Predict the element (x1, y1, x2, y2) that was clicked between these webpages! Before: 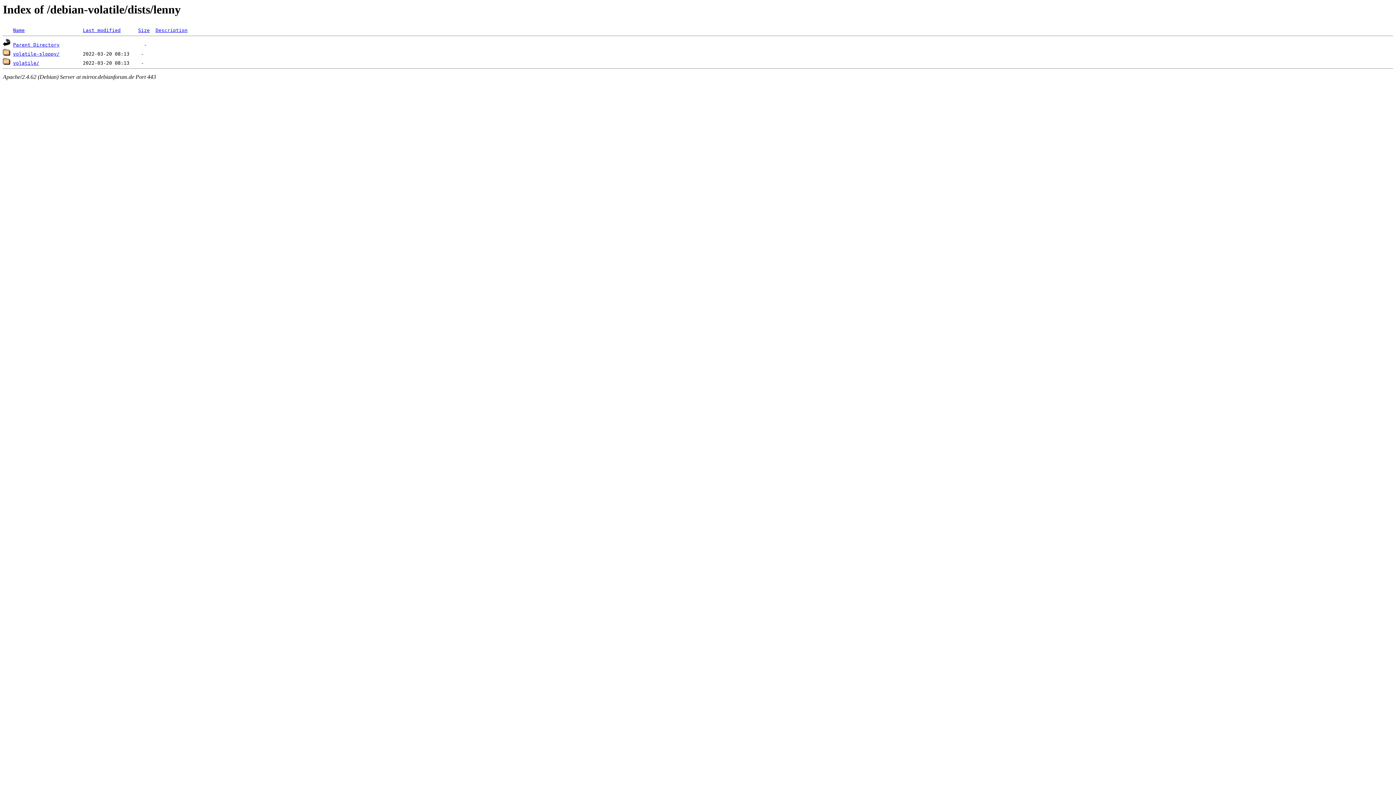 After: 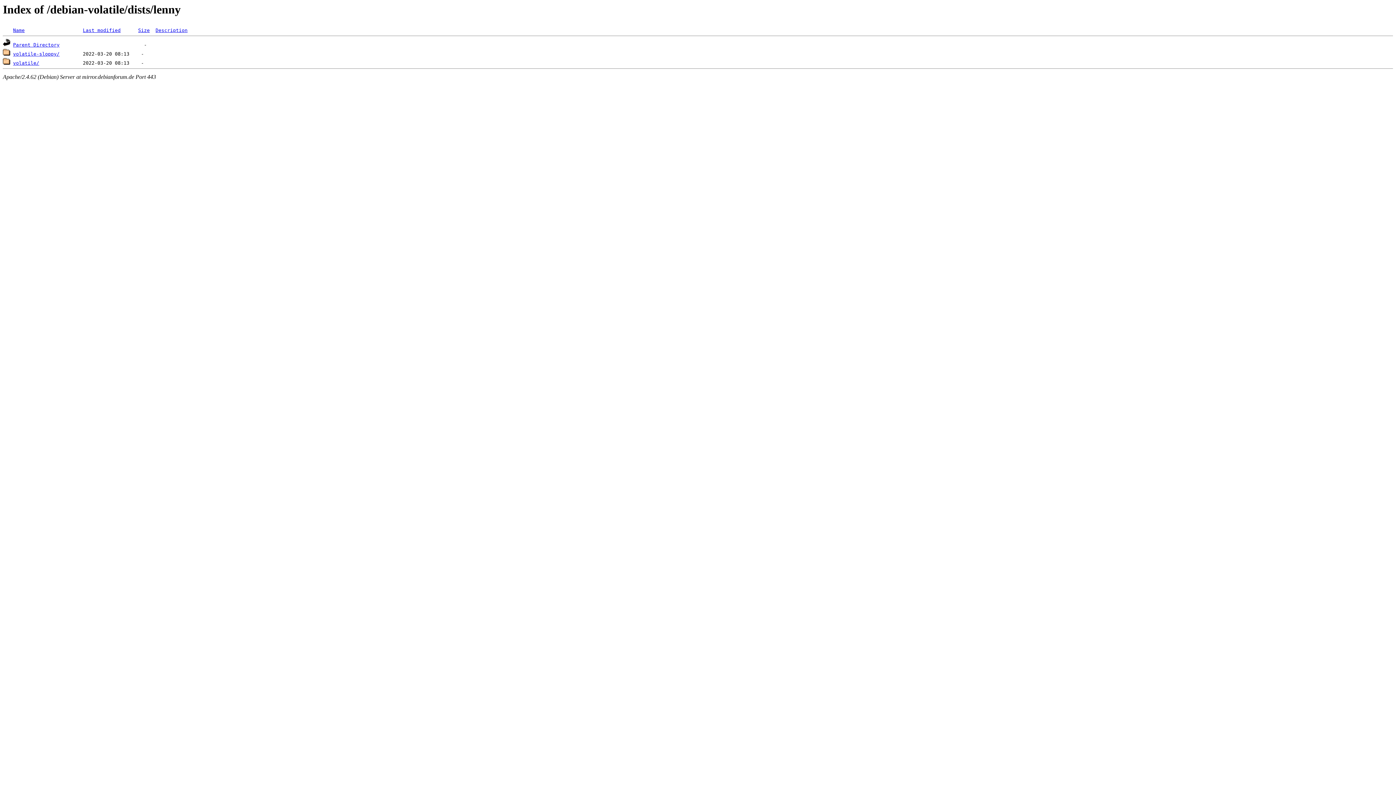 Action: label: Size bbox: (138, 27, 149, 33)